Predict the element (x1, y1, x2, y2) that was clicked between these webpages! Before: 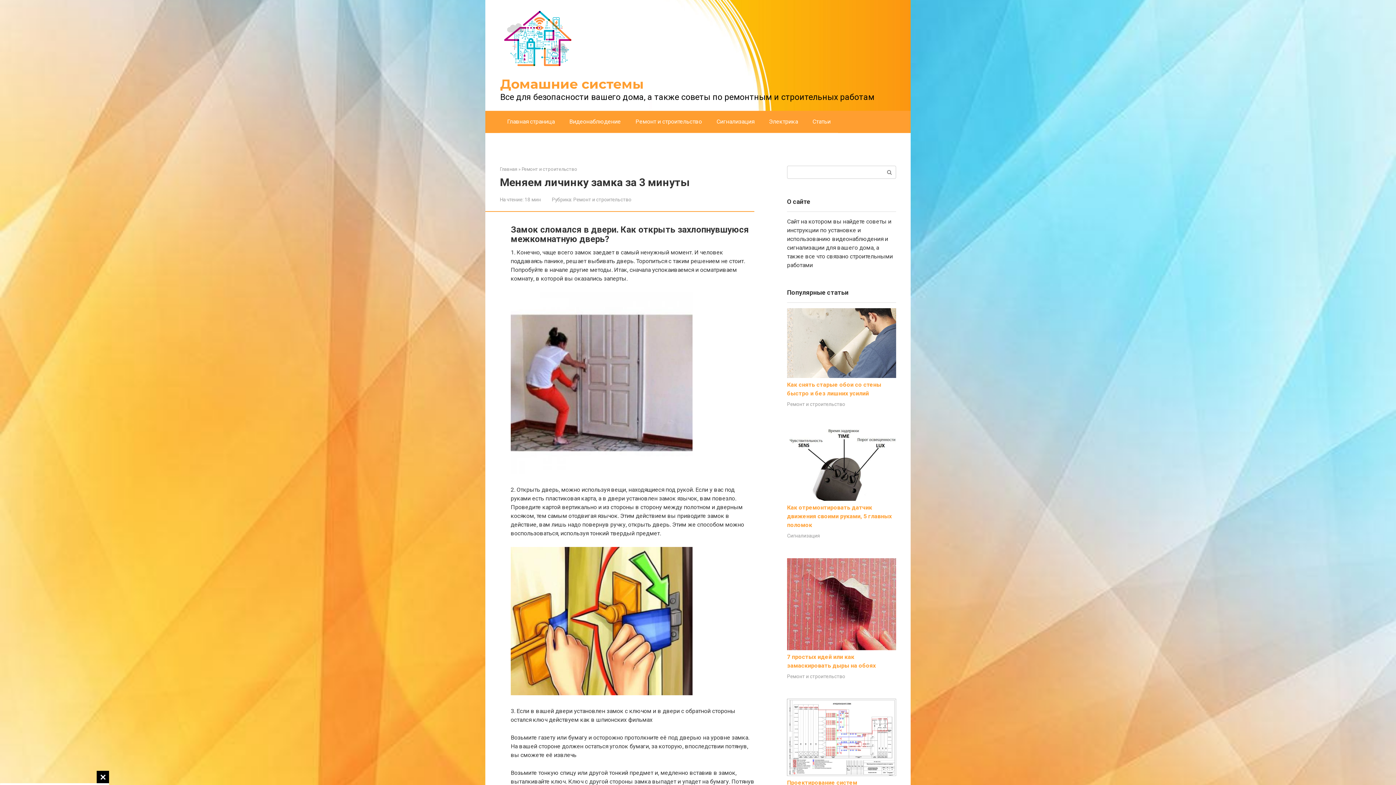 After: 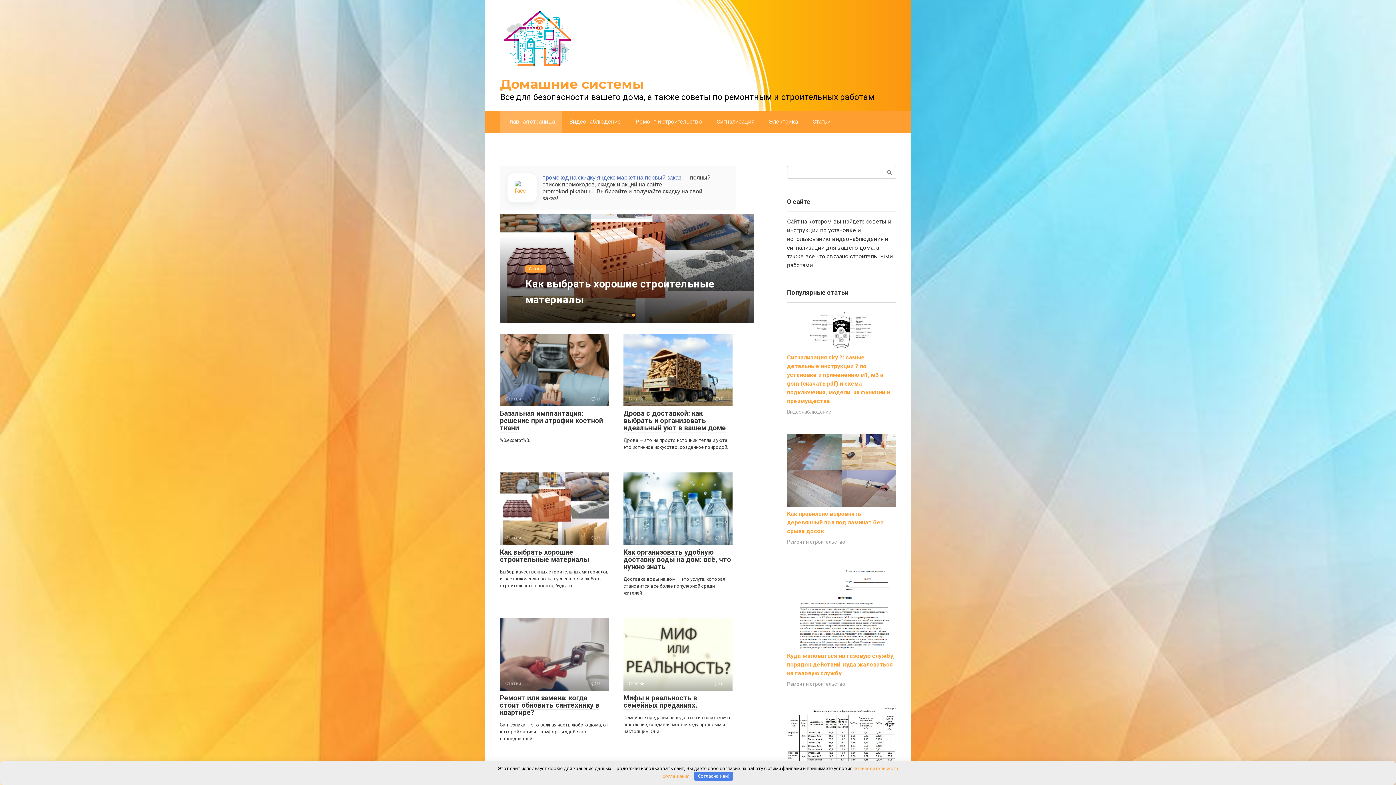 Action: bbox: (500, 65, 577, 72)